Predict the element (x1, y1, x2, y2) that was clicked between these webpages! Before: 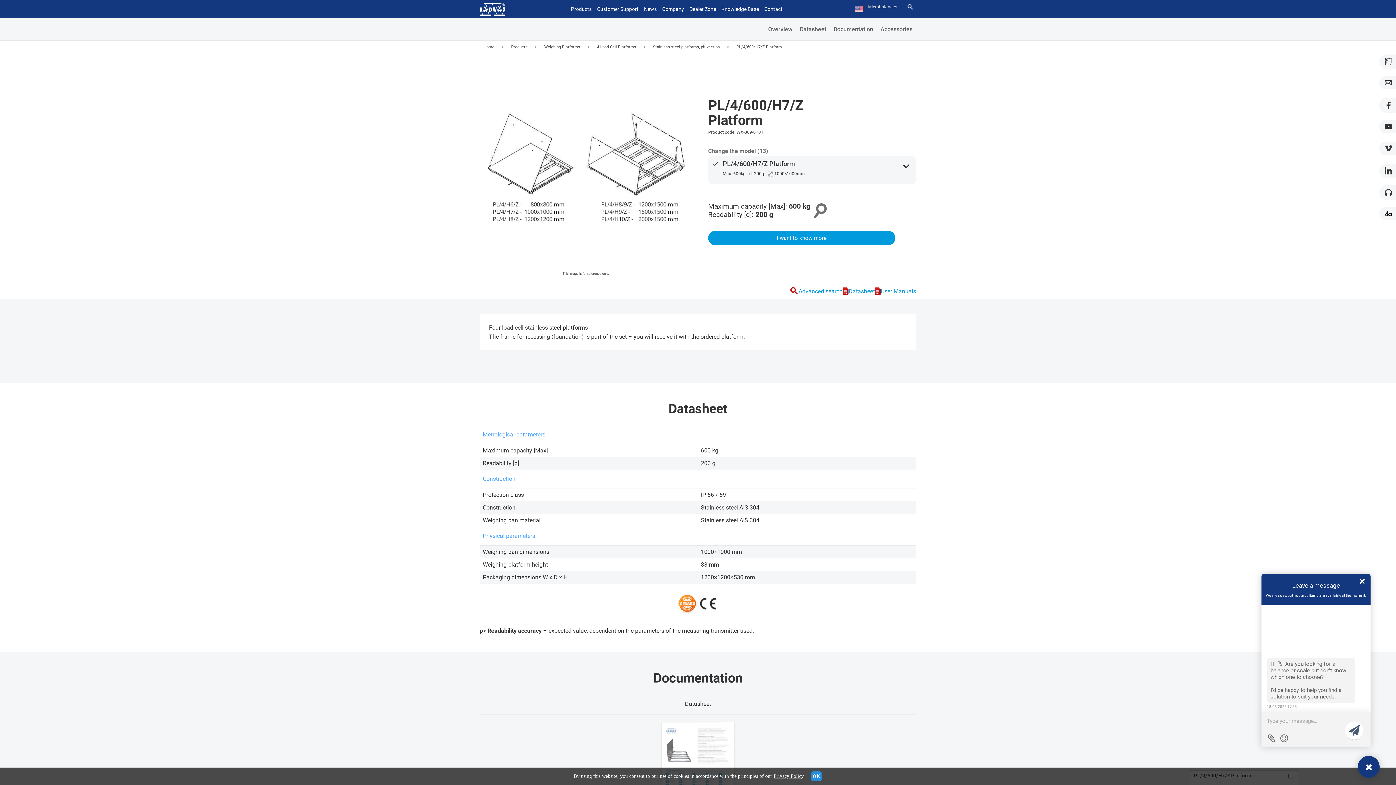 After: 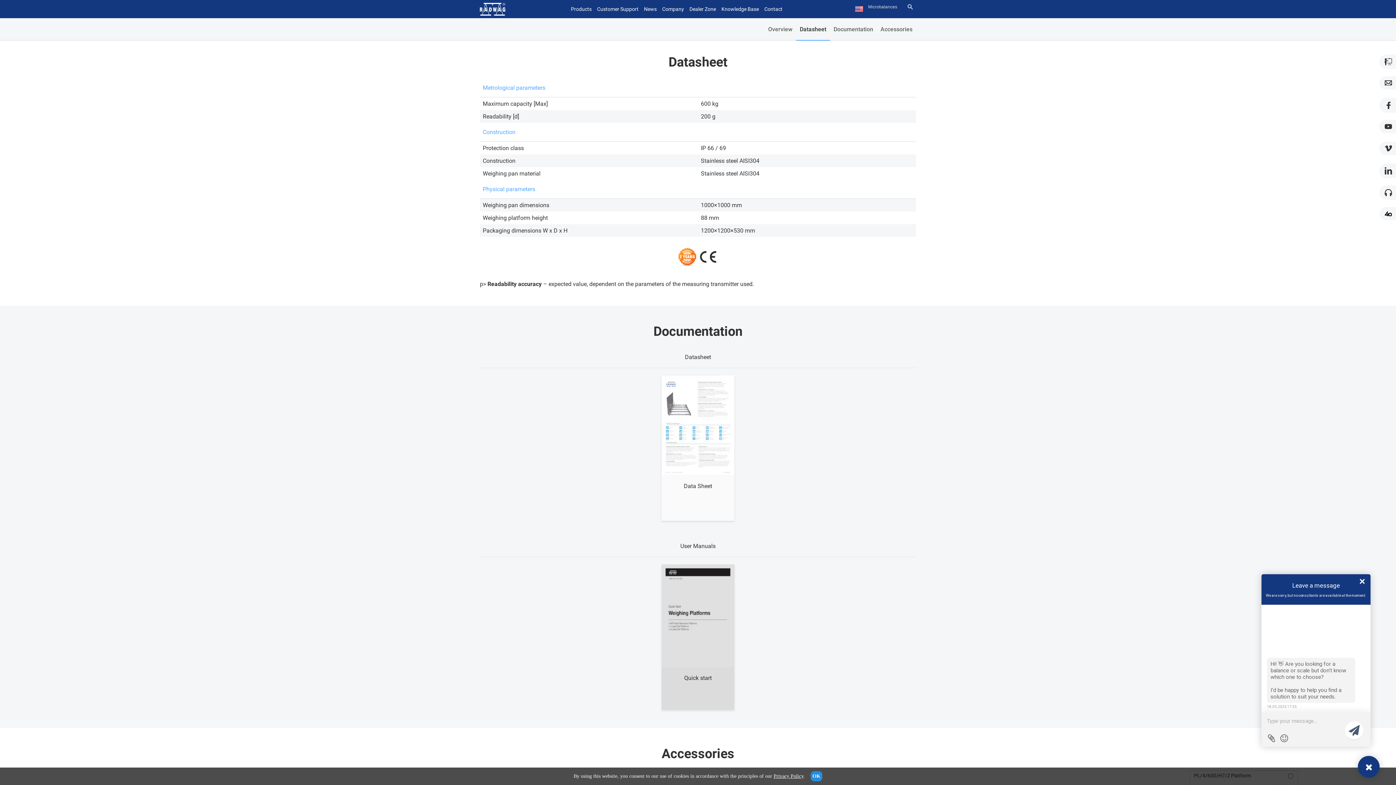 Action: bbox: (796, 18, 830, 40) label: Datasheet